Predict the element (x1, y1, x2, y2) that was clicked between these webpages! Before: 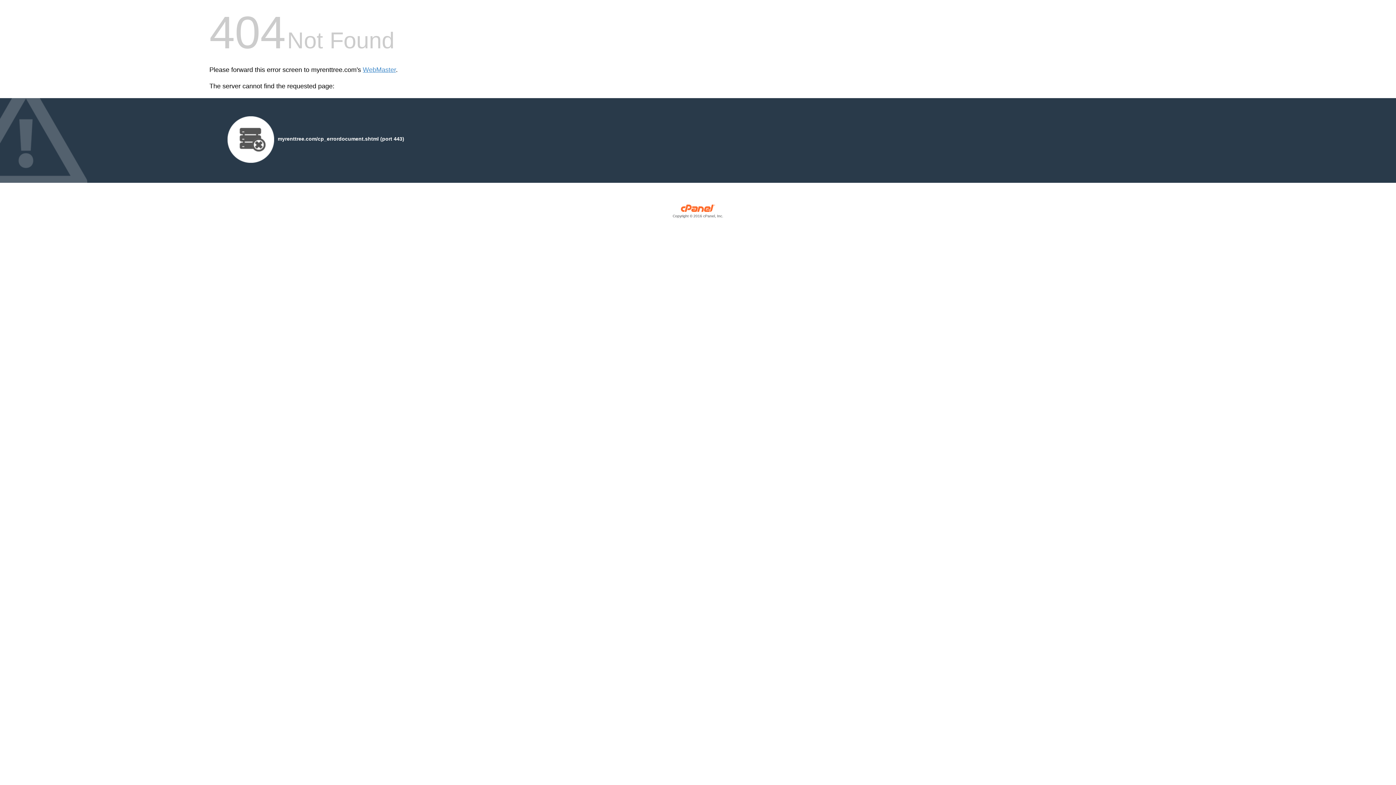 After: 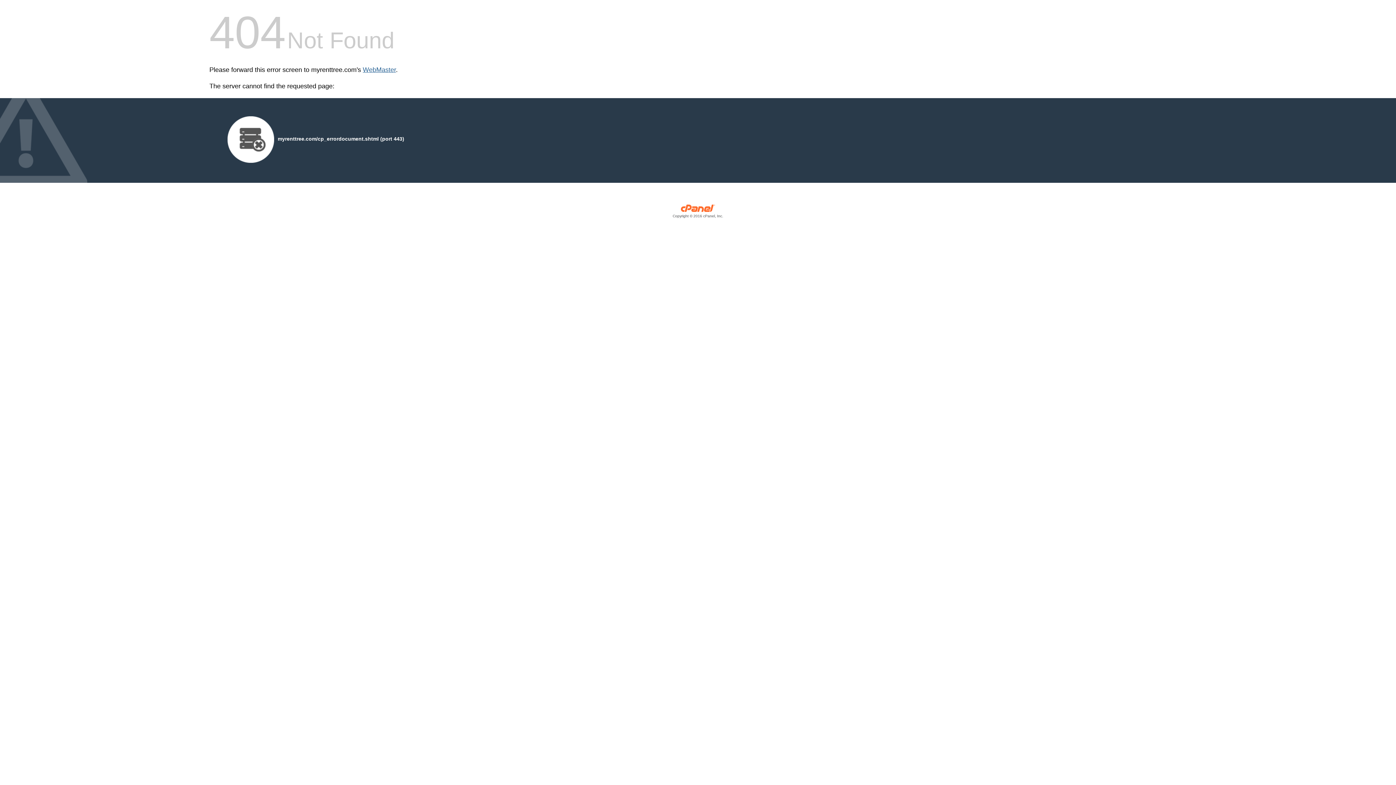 Action: label: WebMaster bbox: (362, 66, 396, 73)